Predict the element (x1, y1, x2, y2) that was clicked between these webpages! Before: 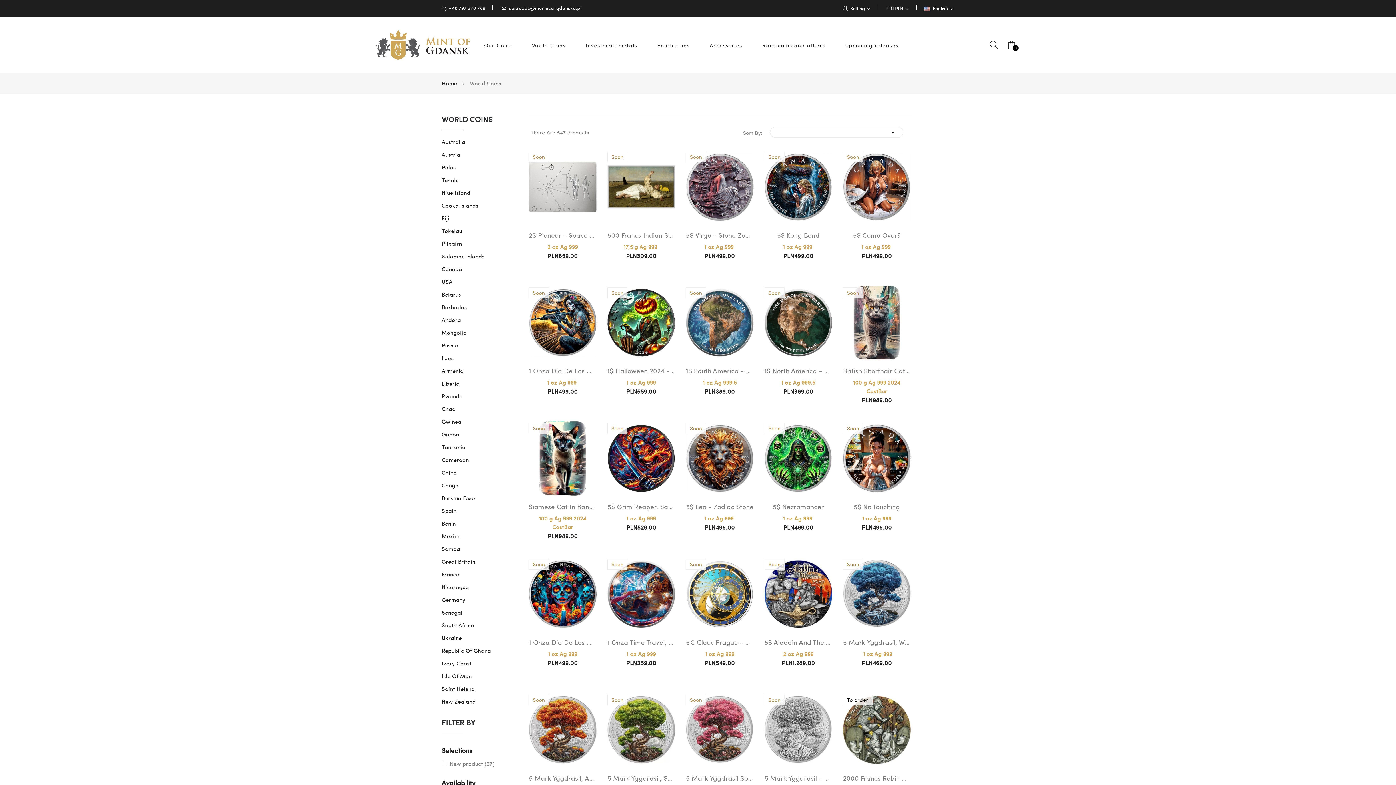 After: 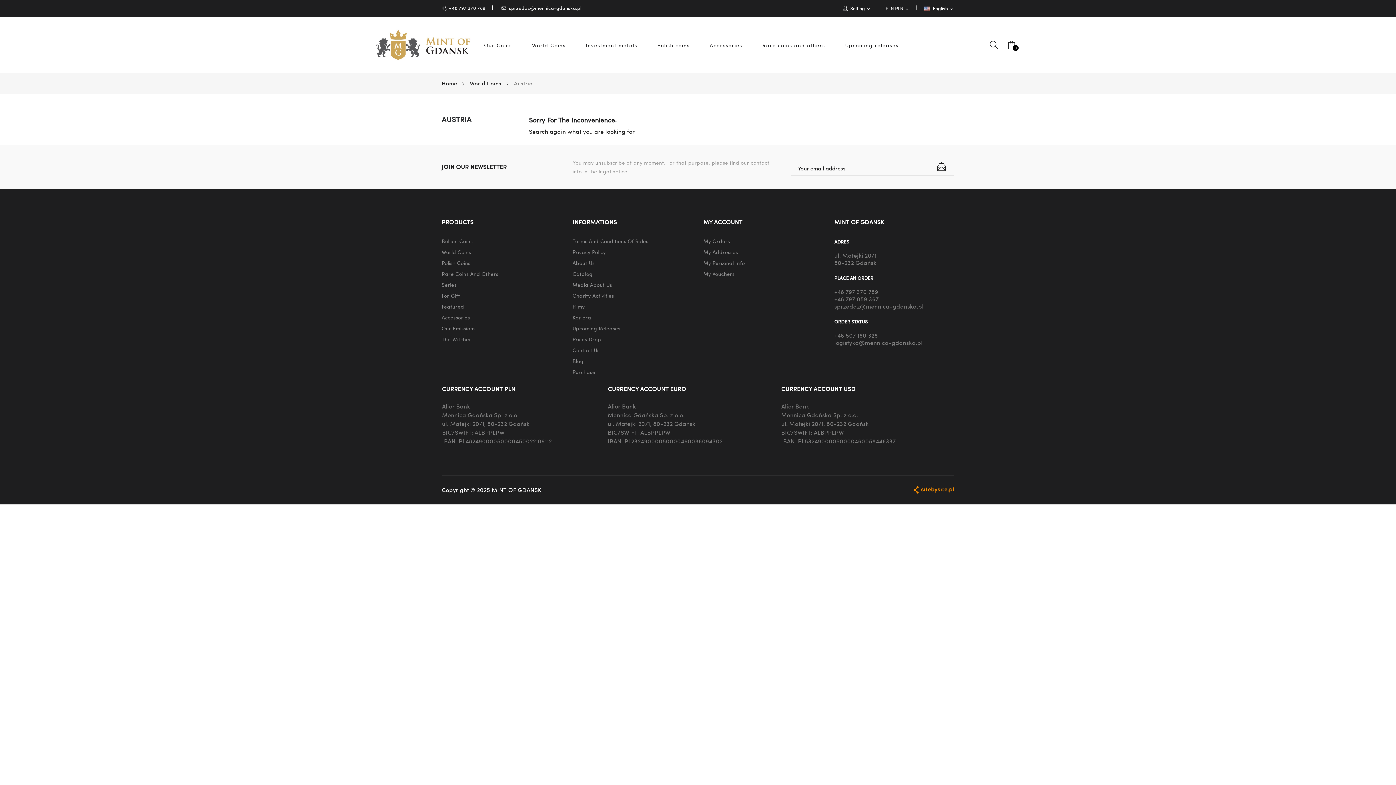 Action: bbox: (441, 148, 518, 161) label: Austria